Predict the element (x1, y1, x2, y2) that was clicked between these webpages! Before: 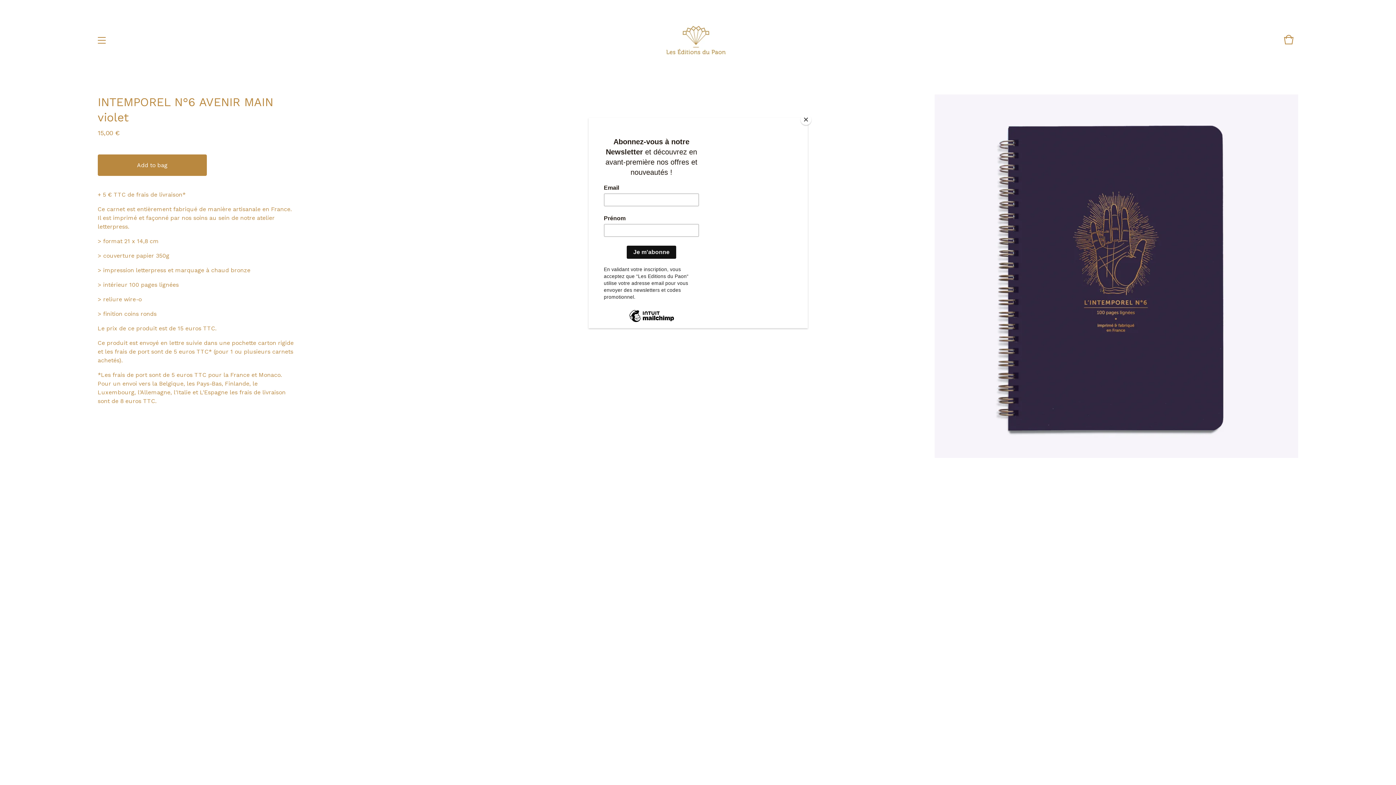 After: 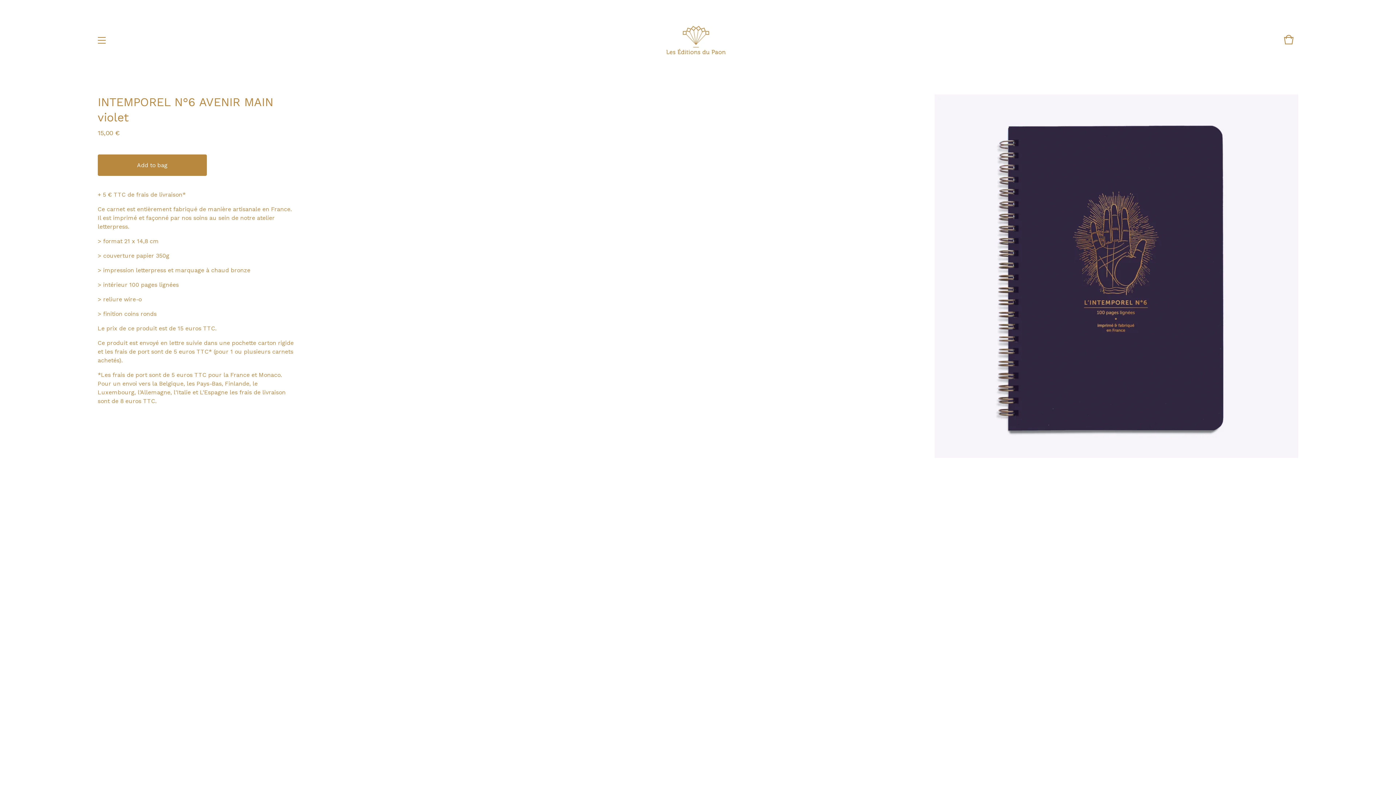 Action: label: Close bbox: (800, 114, 811, 125)